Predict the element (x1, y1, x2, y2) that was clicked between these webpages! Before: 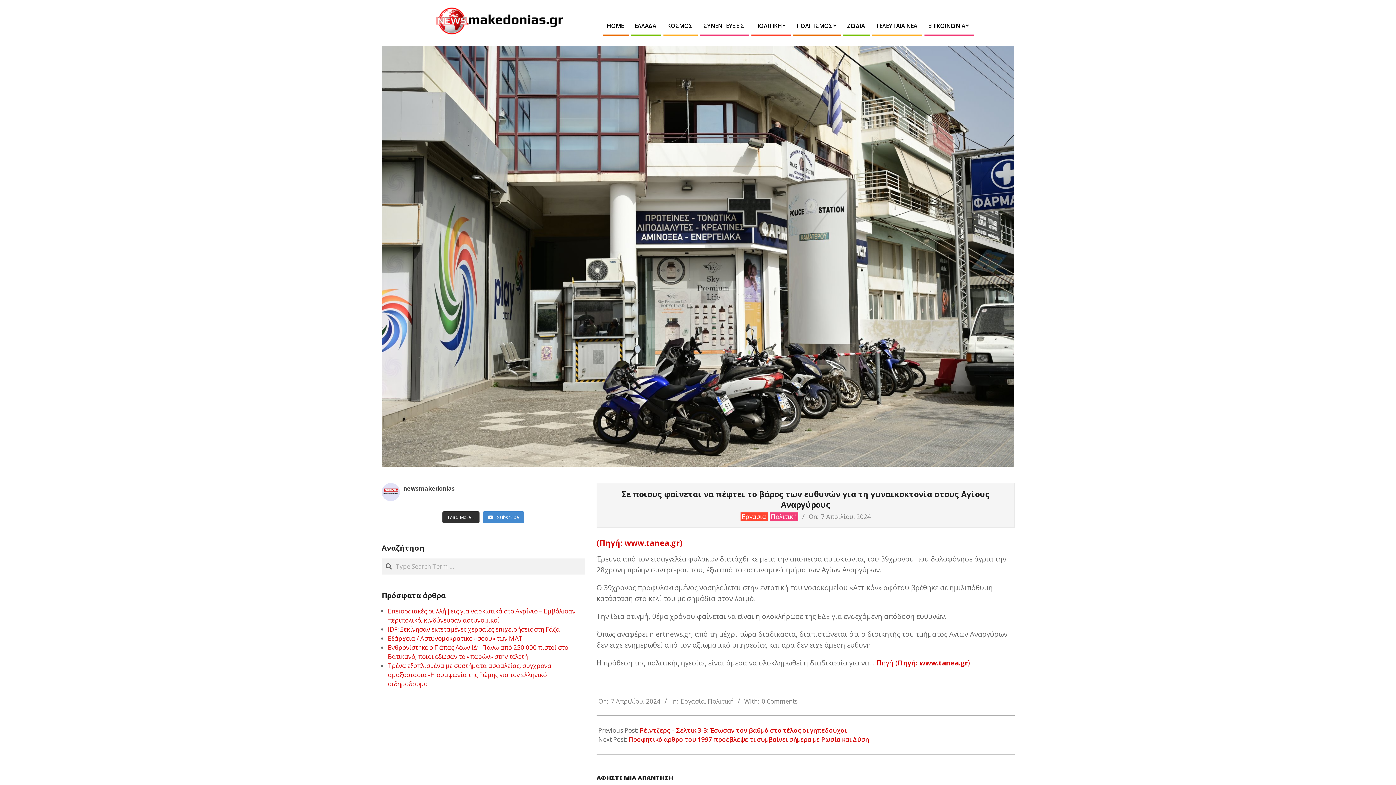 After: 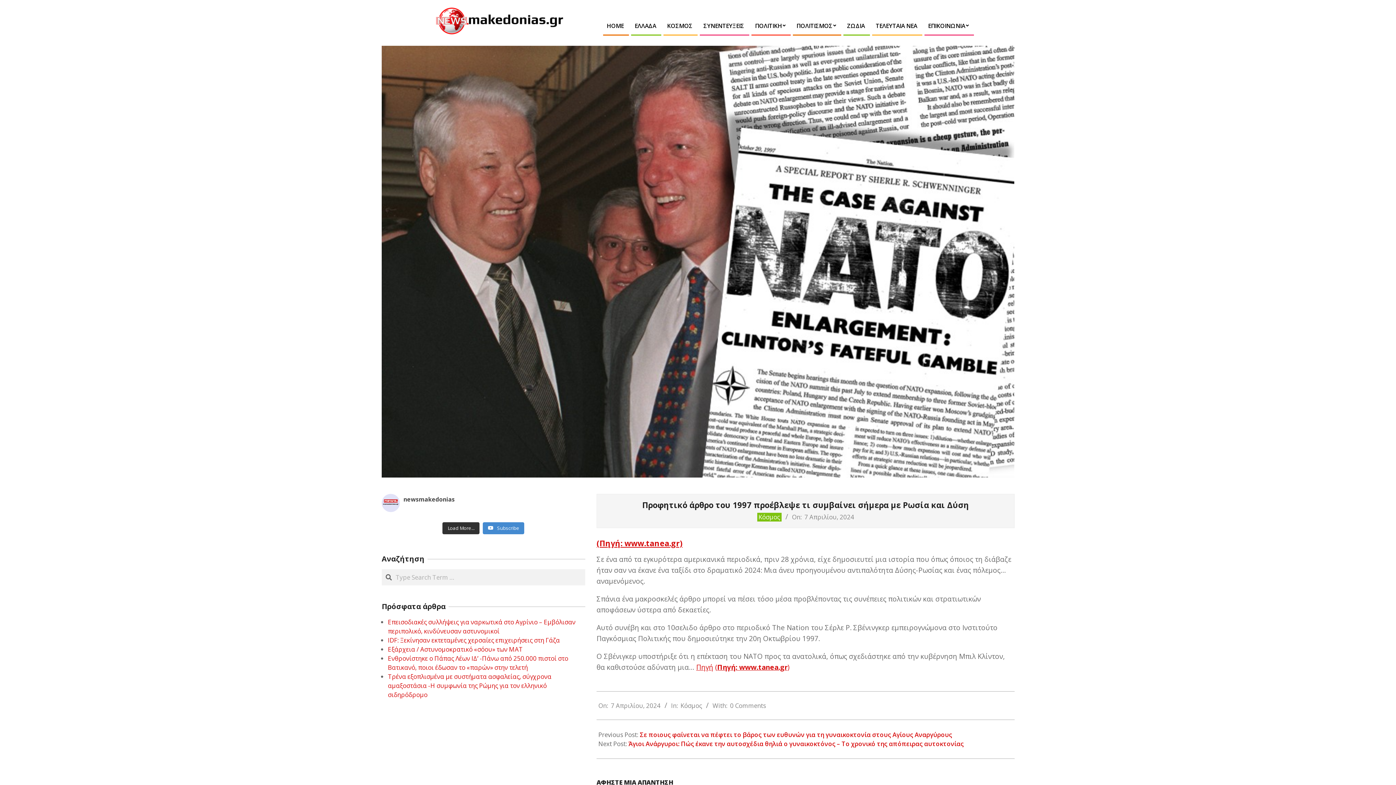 Action: bbox: (628, 735, 869, 744) label: Προφητικό άρθρο του 1997 προέβλεψε τι συμβαίνει σήμερα με Ρωσία και Δύση